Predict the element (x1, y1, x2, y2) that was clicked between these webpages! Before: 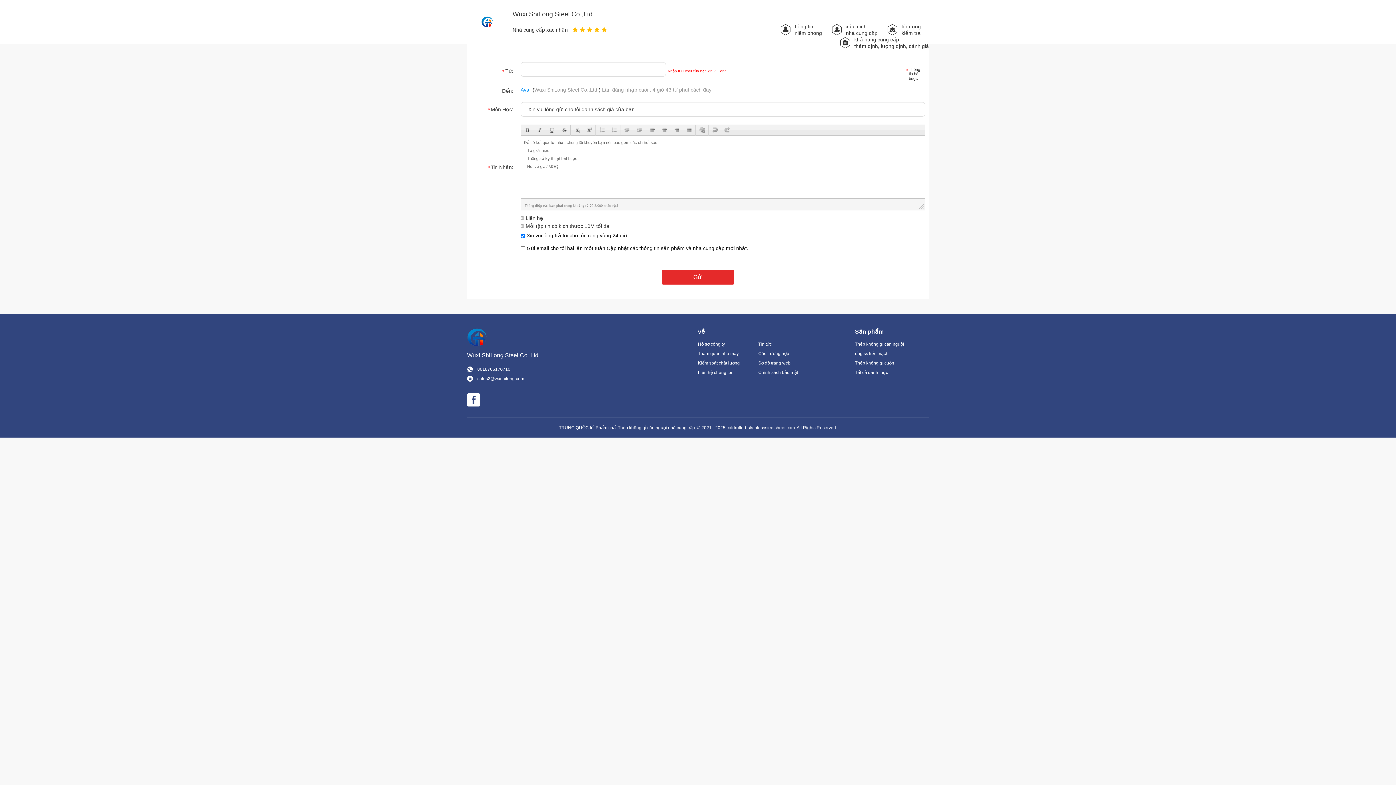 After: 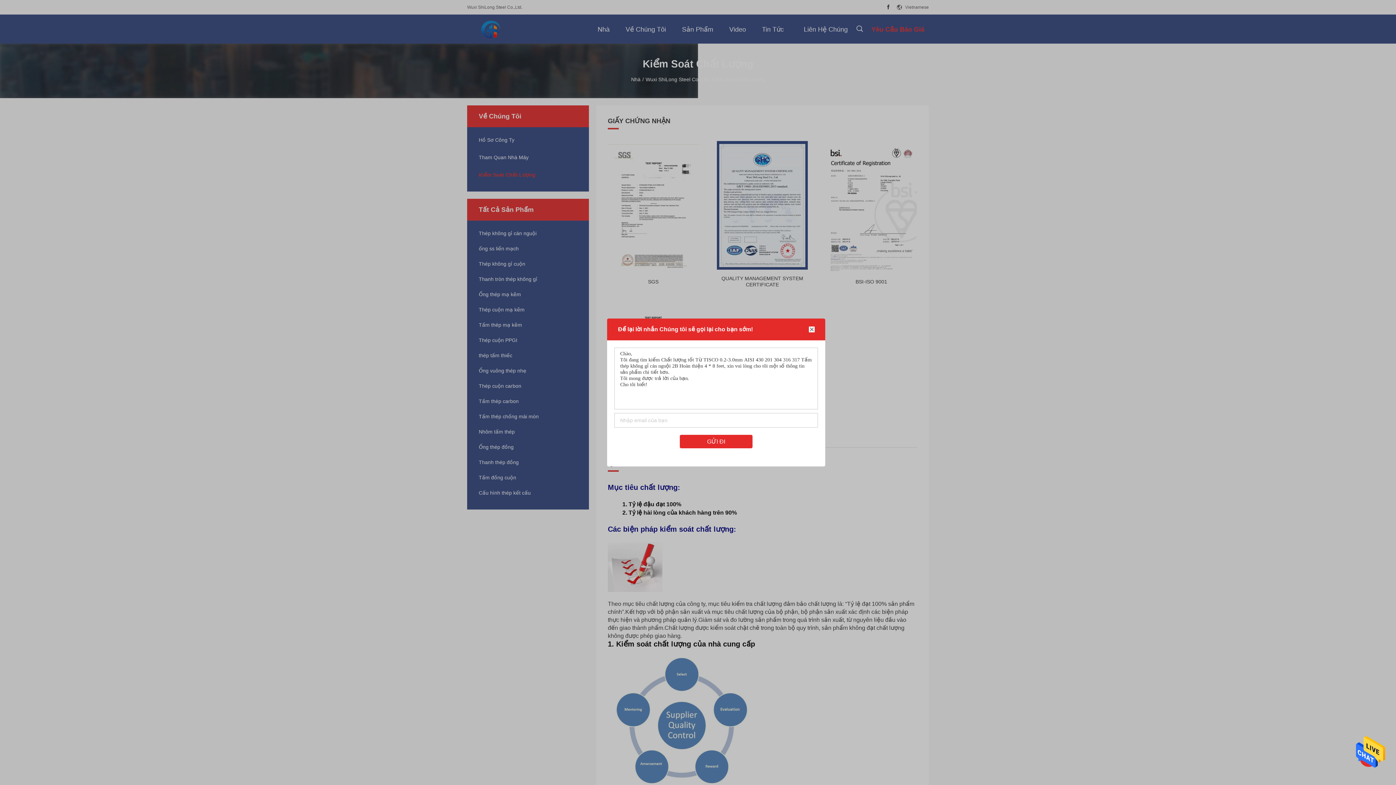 Action: label: Kiểm soát chất lượng bbox: (698, 360, 746, 366)